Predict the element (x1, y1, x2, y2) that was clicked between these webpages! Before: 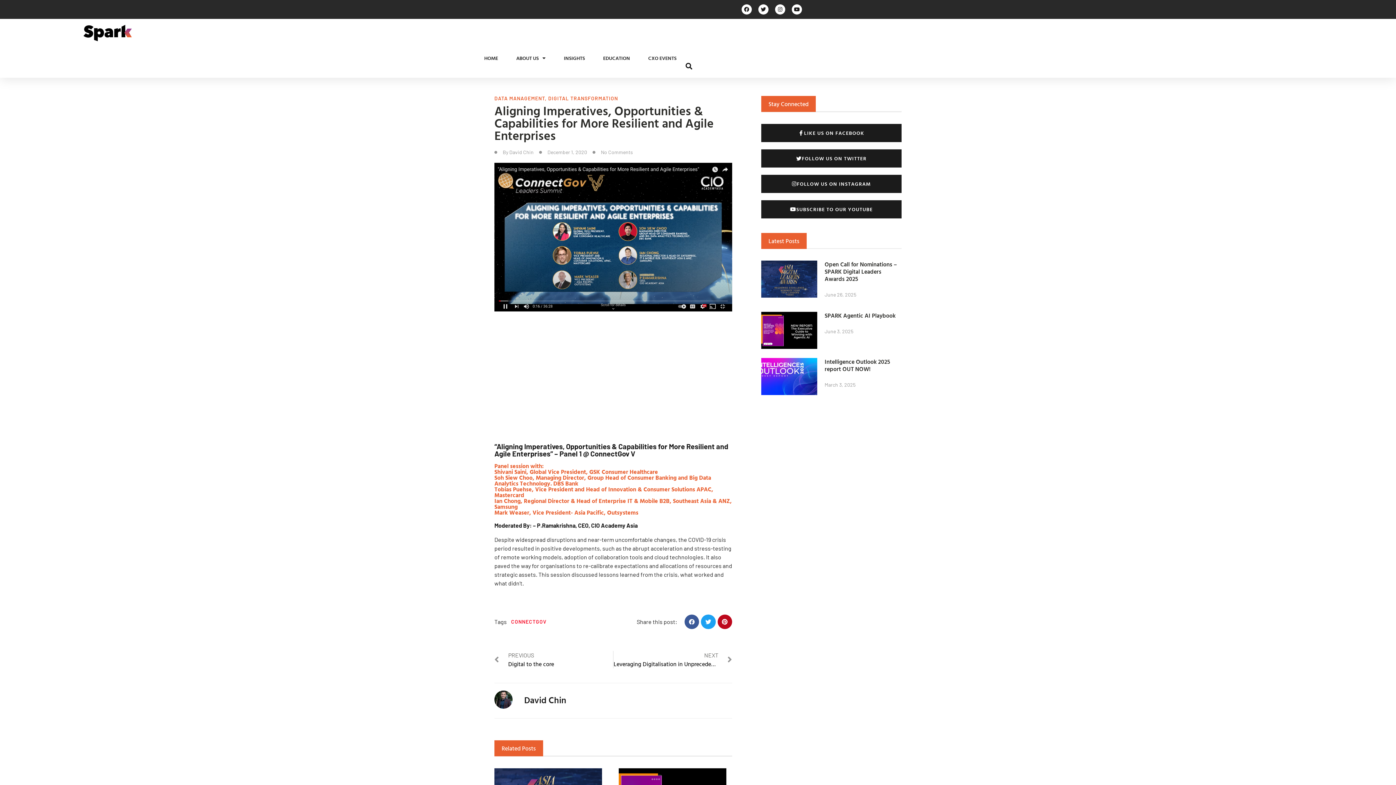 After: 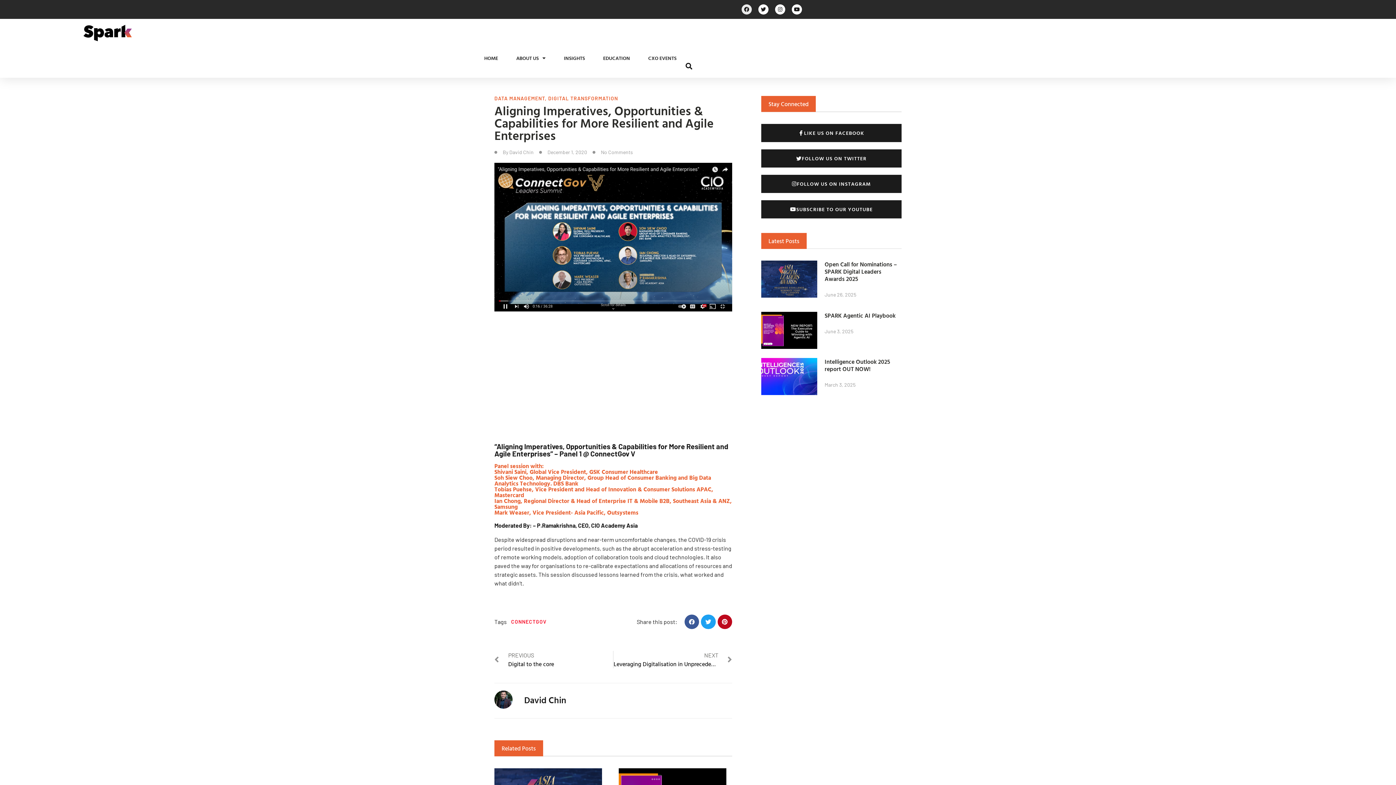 Action: bbox: (741, 4, 752, 14) label: Facebook